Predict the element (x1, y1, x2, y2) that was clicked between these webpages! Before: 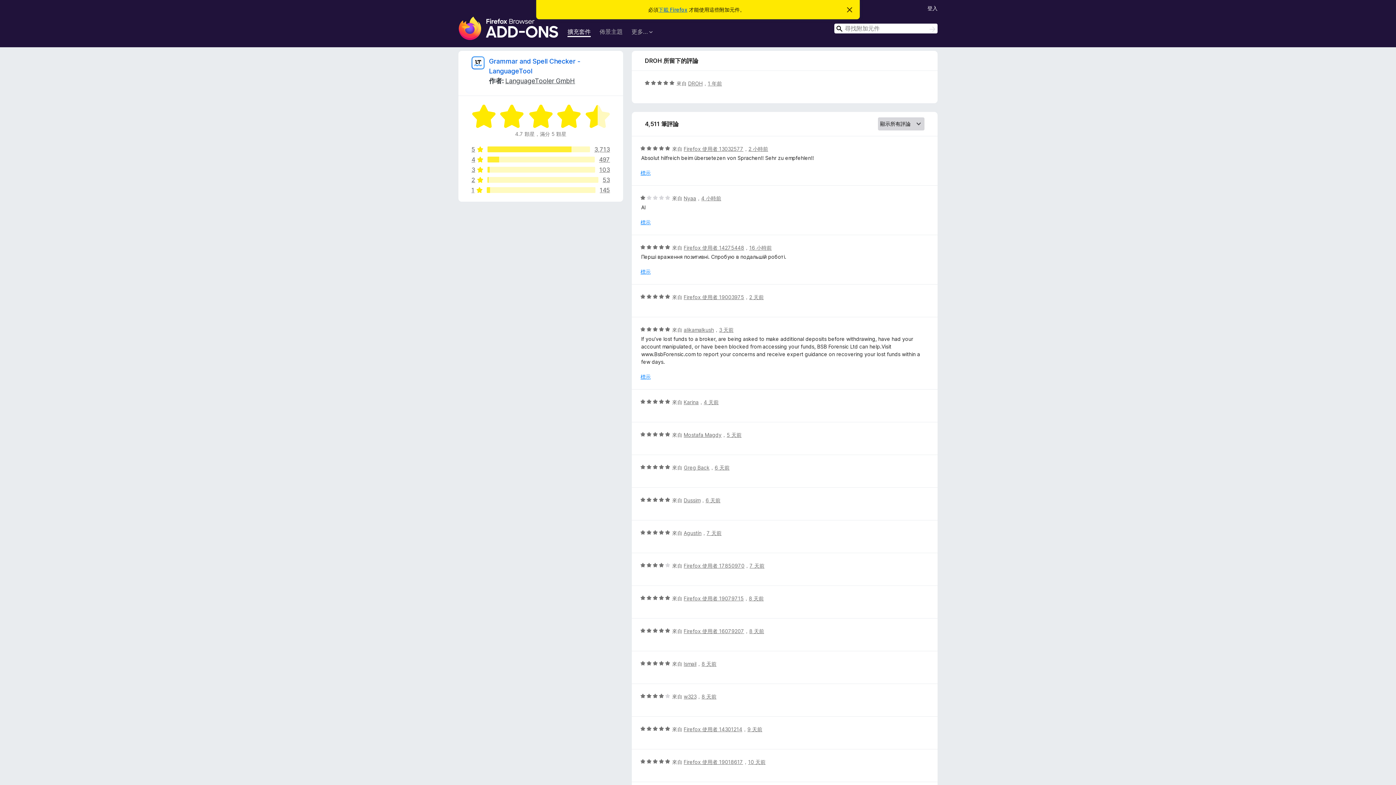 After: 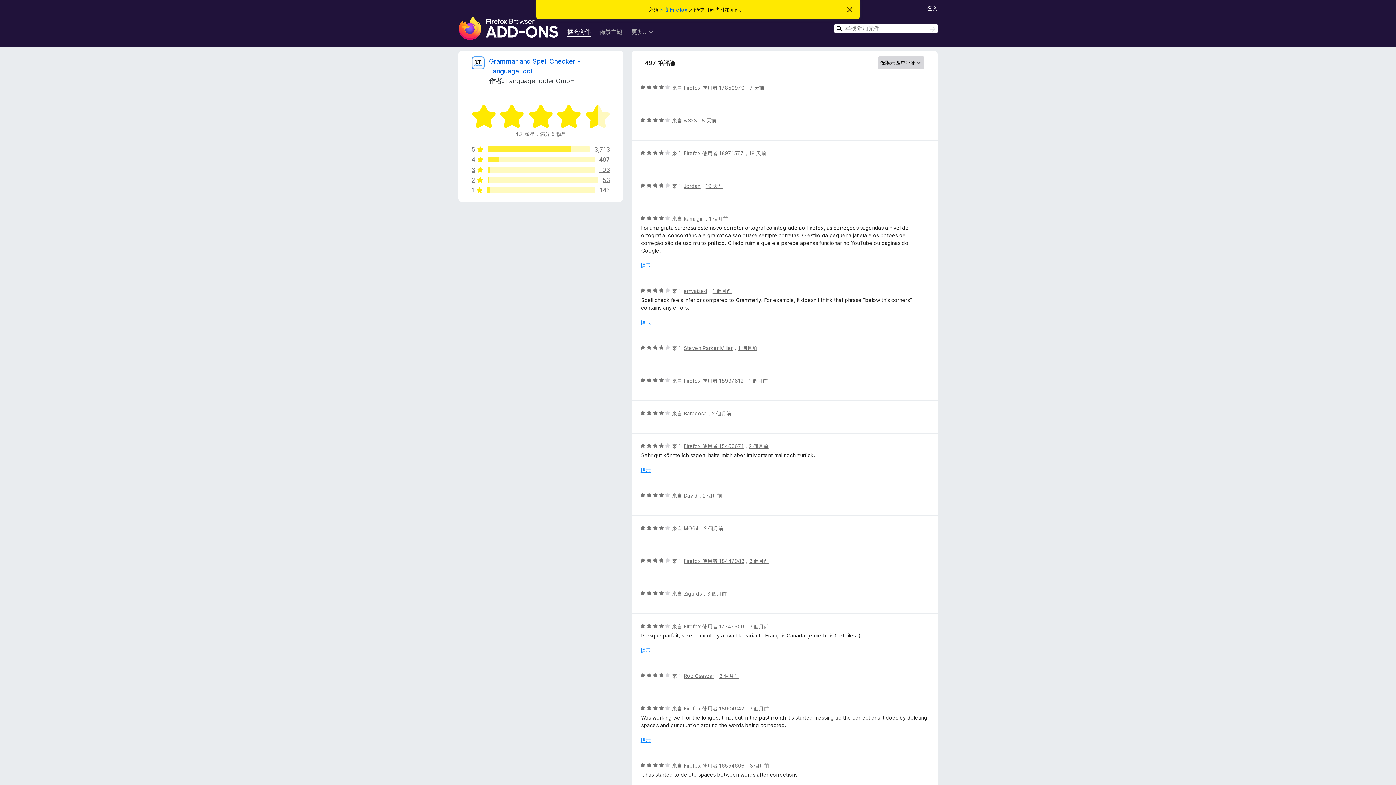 Action: label: 4
497 bbox: (471, 156, 610, 162)